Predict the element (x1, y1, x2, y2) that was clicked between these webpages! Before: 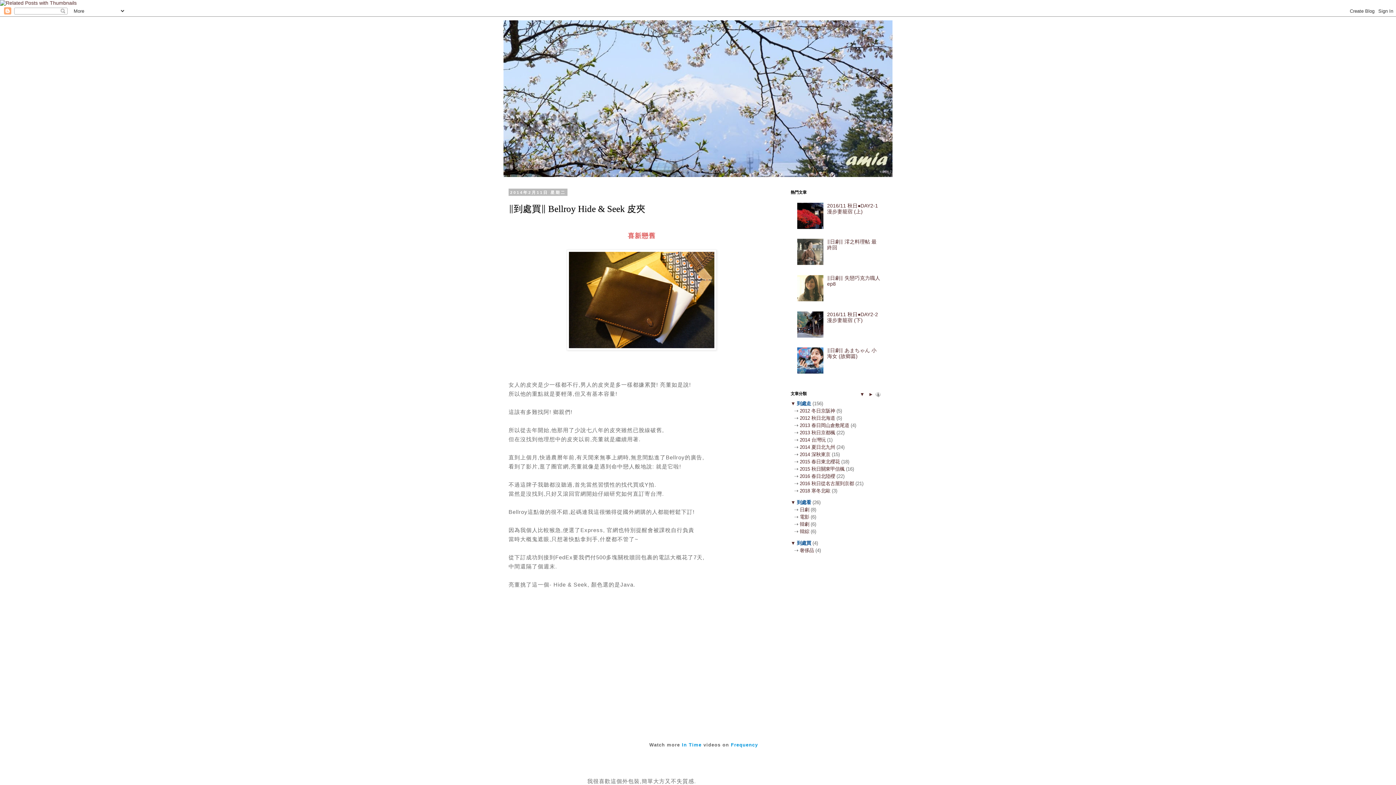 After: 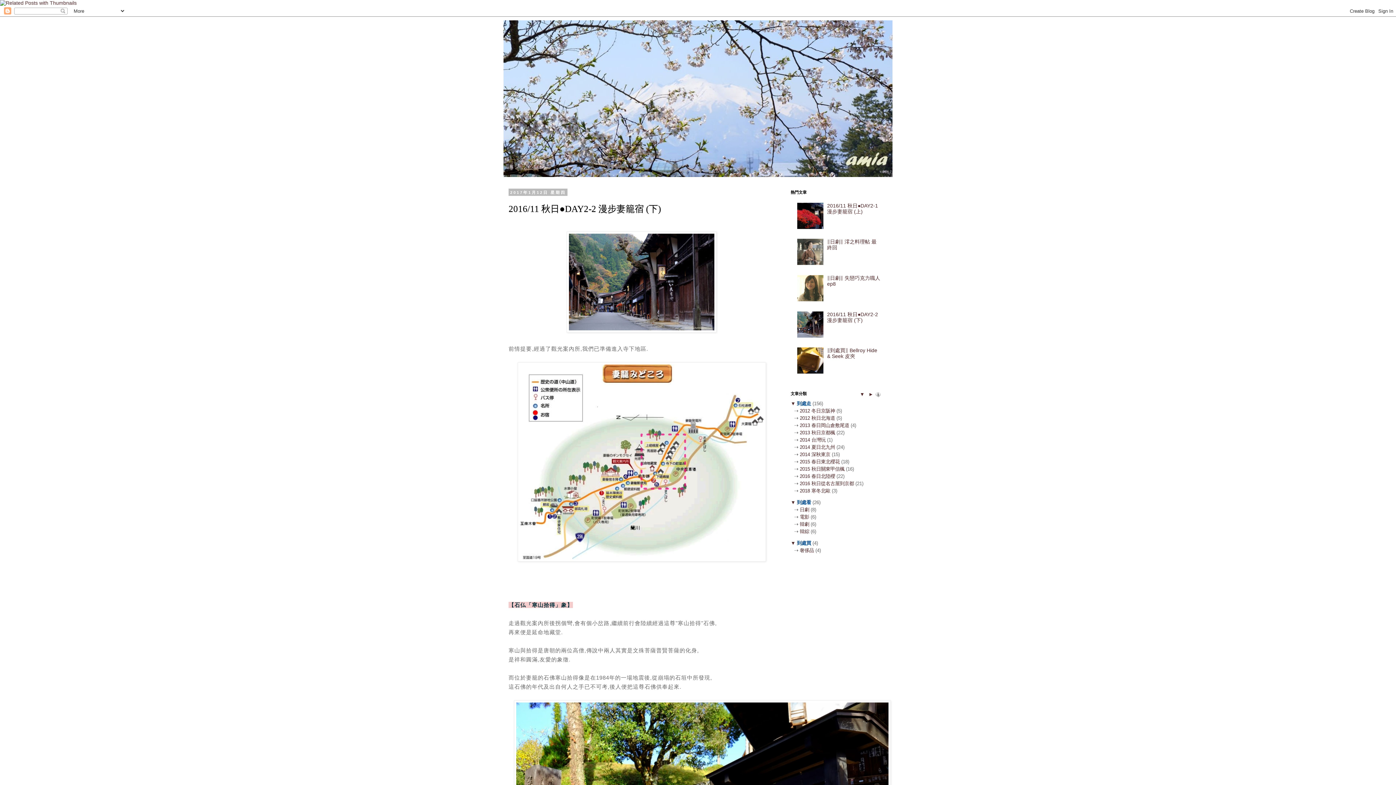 Action: bbox: (827, 311, 878, 323) label: 2016/11 秋日●DAY2-2 漫步妻籠宿 (下)